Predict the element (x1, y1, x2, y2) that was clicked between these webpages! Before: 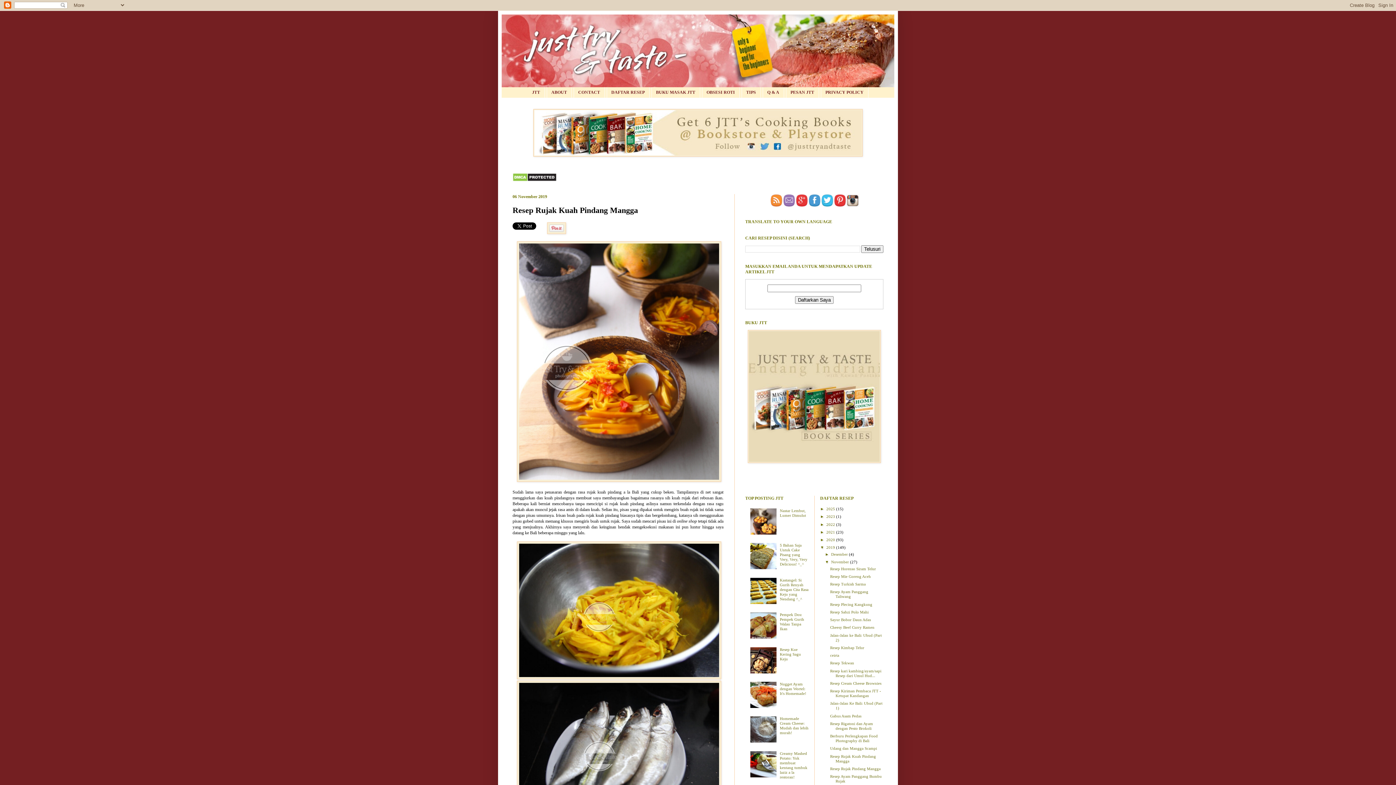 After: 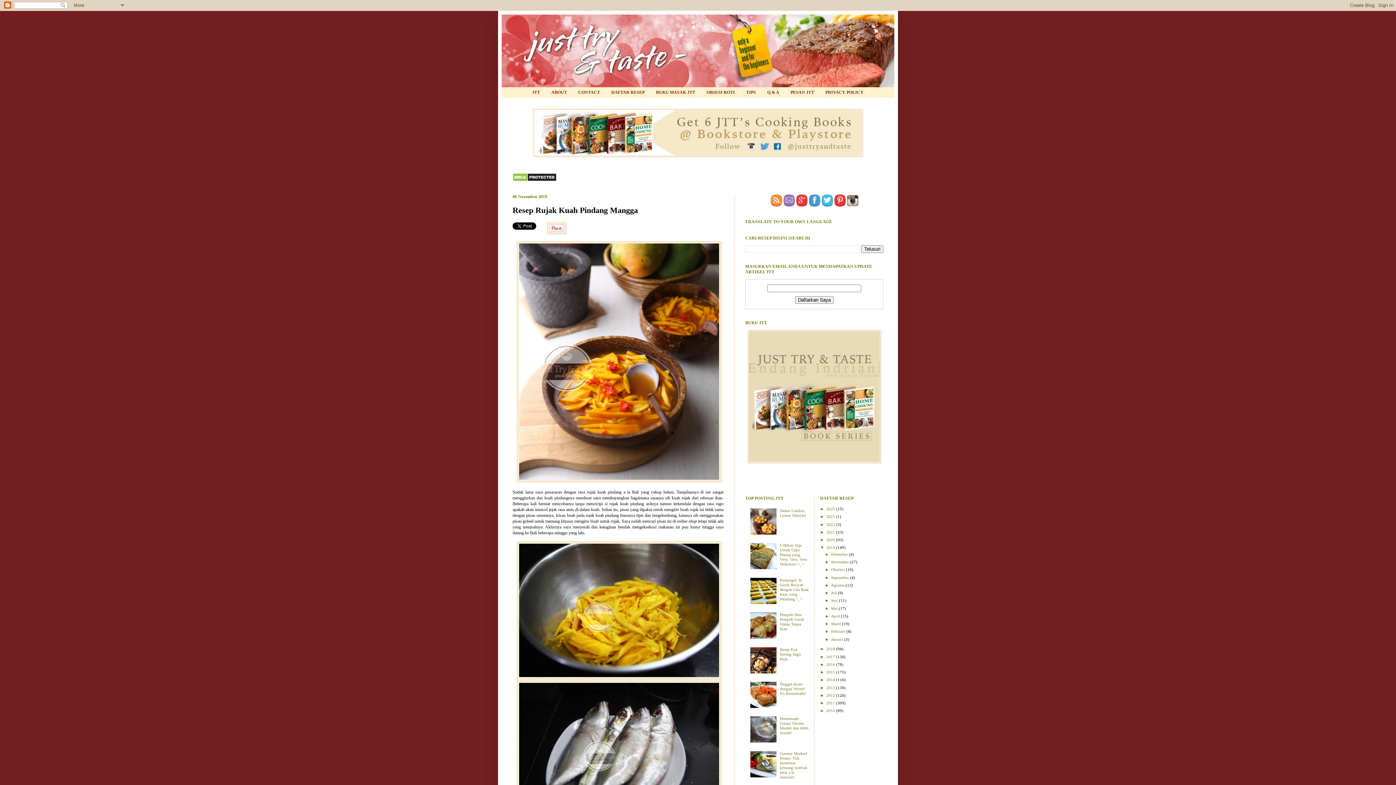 Action: bbox: (825, 560, 831, 564) label: ▼  